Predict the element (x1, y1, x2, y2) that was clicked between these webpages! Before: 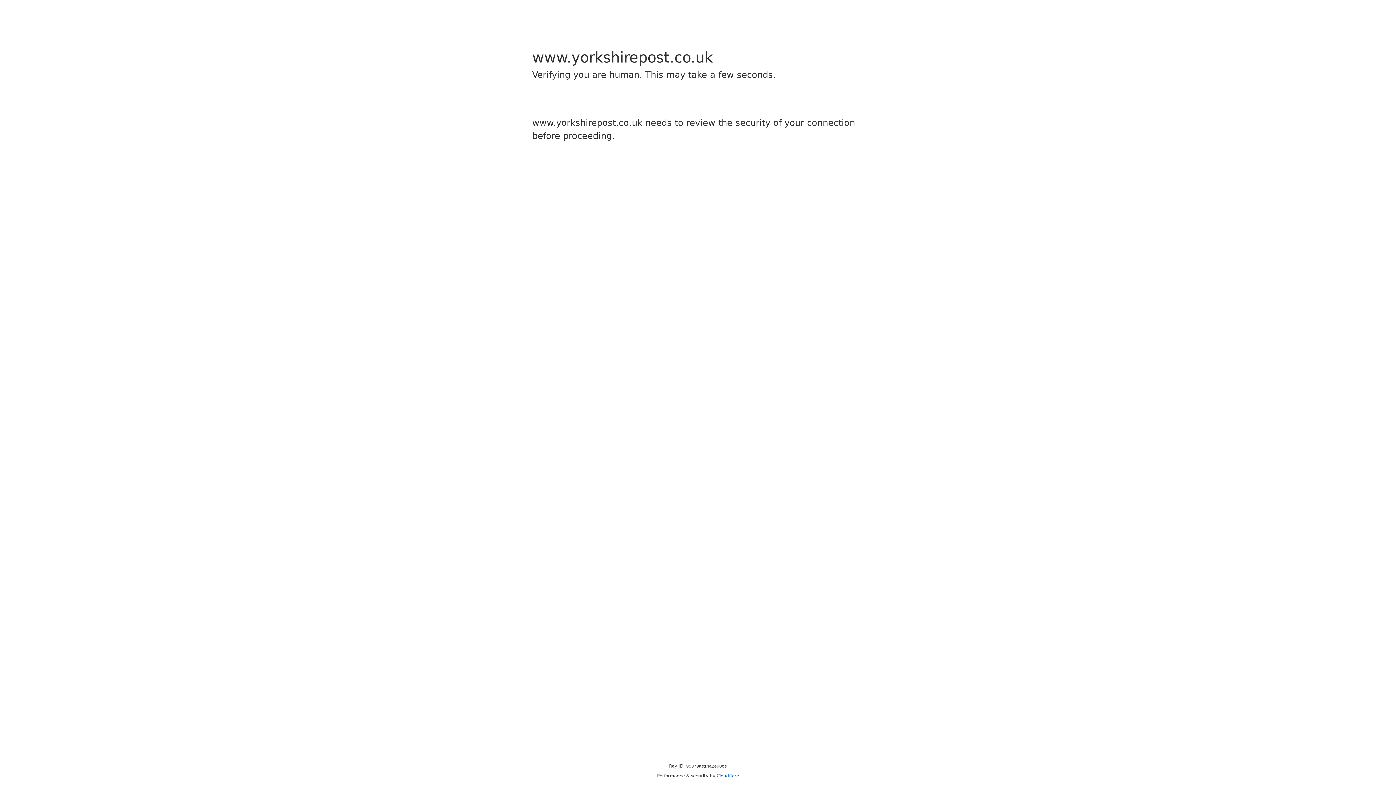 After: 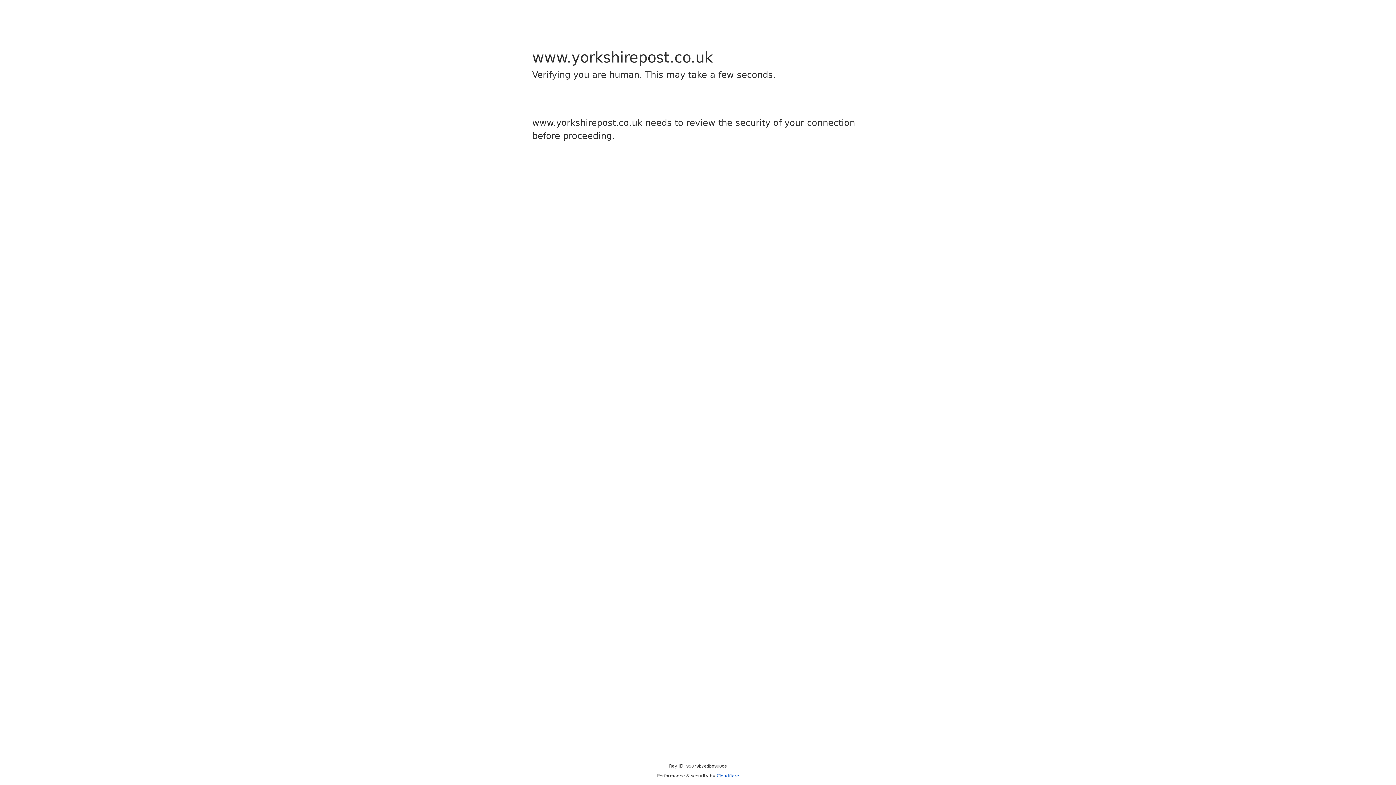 Action: bbox: (716, 773, 739, 778) label: Cloudflare